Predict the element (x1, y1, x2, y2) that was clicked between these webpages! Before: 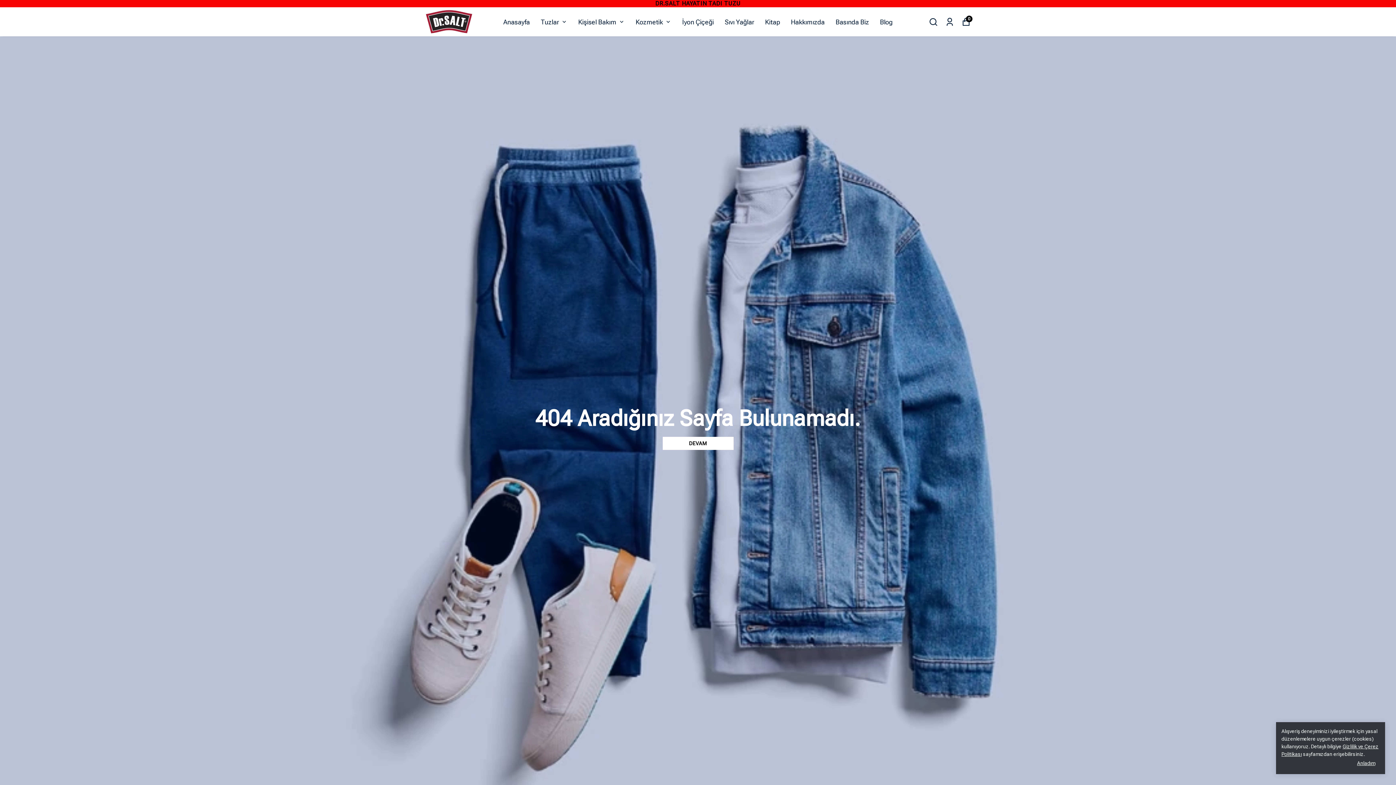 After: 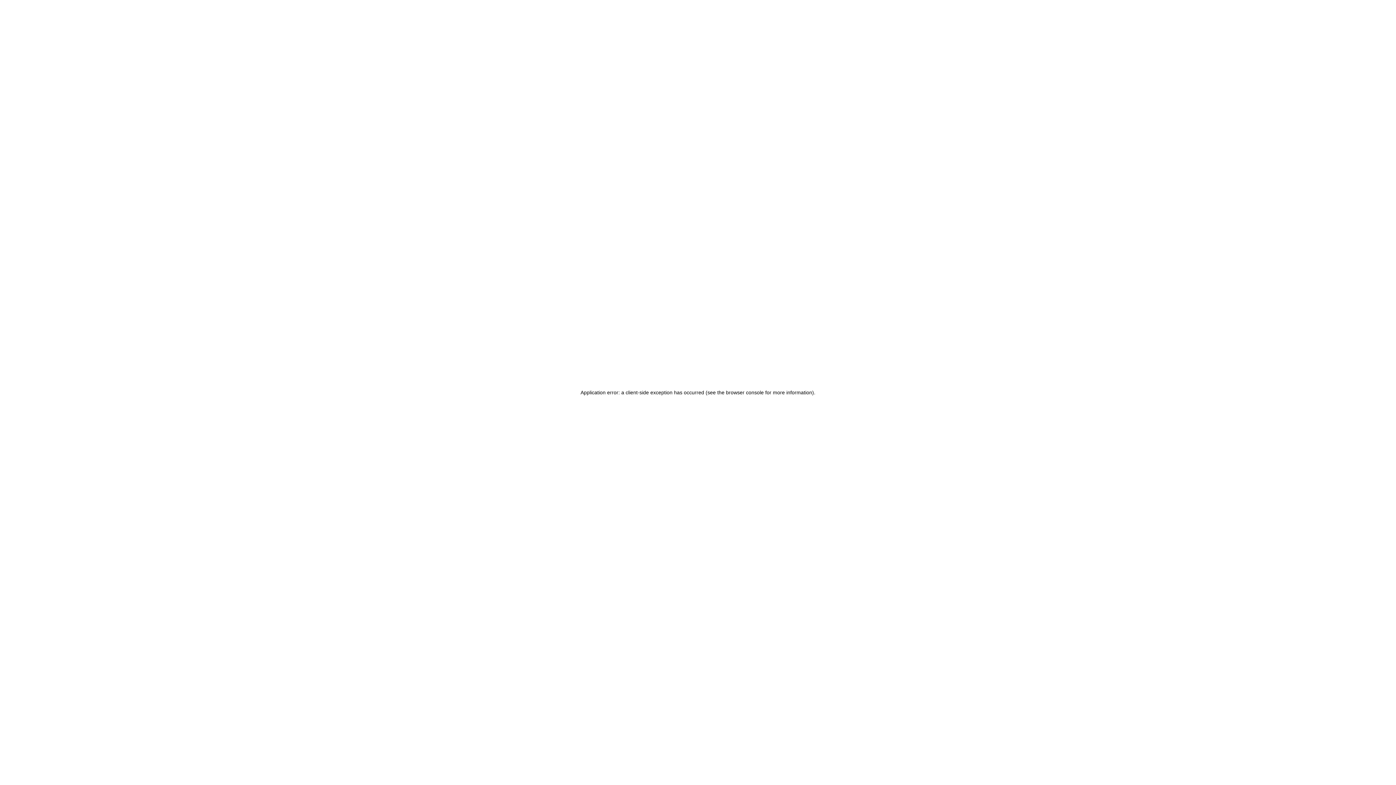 Action: bbox: (662, 436, 733, 449) label: DEVAM